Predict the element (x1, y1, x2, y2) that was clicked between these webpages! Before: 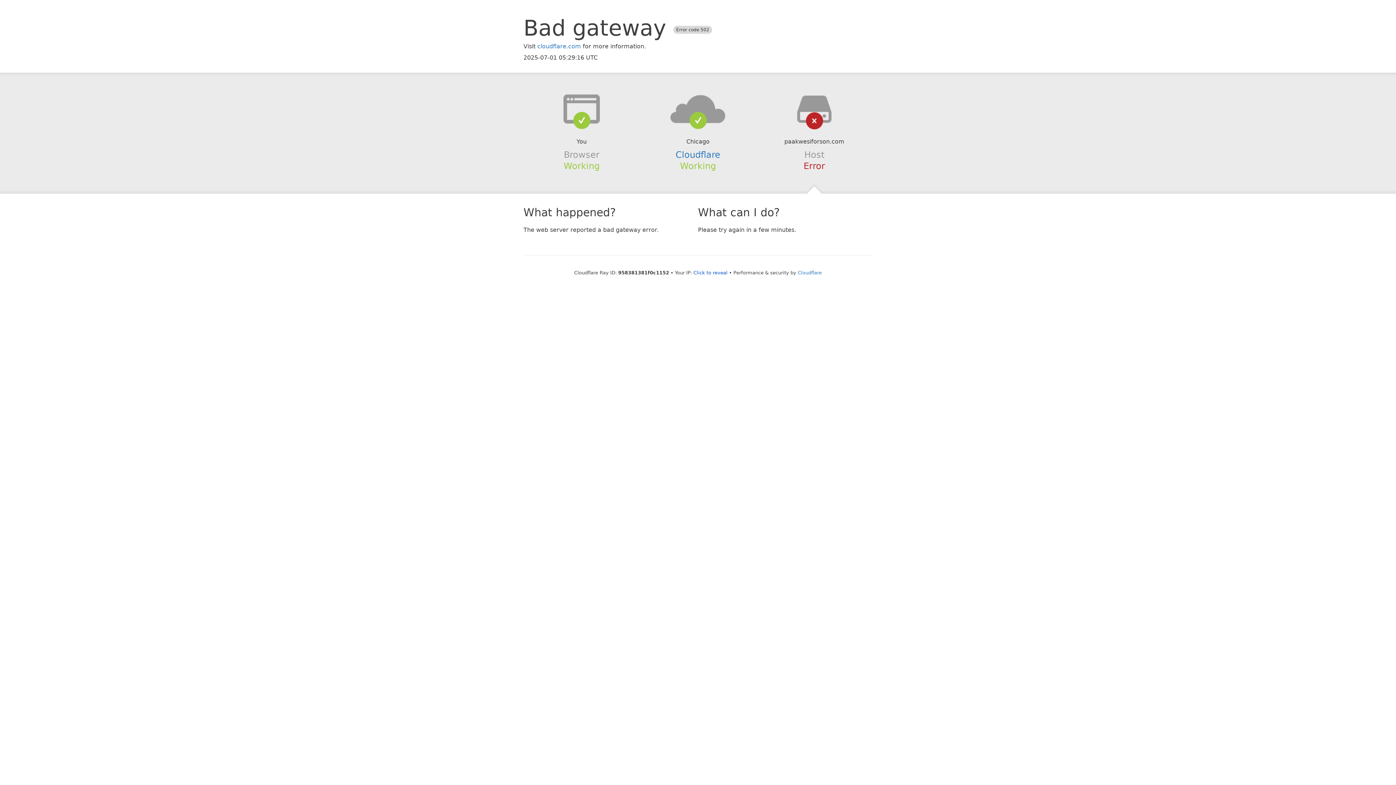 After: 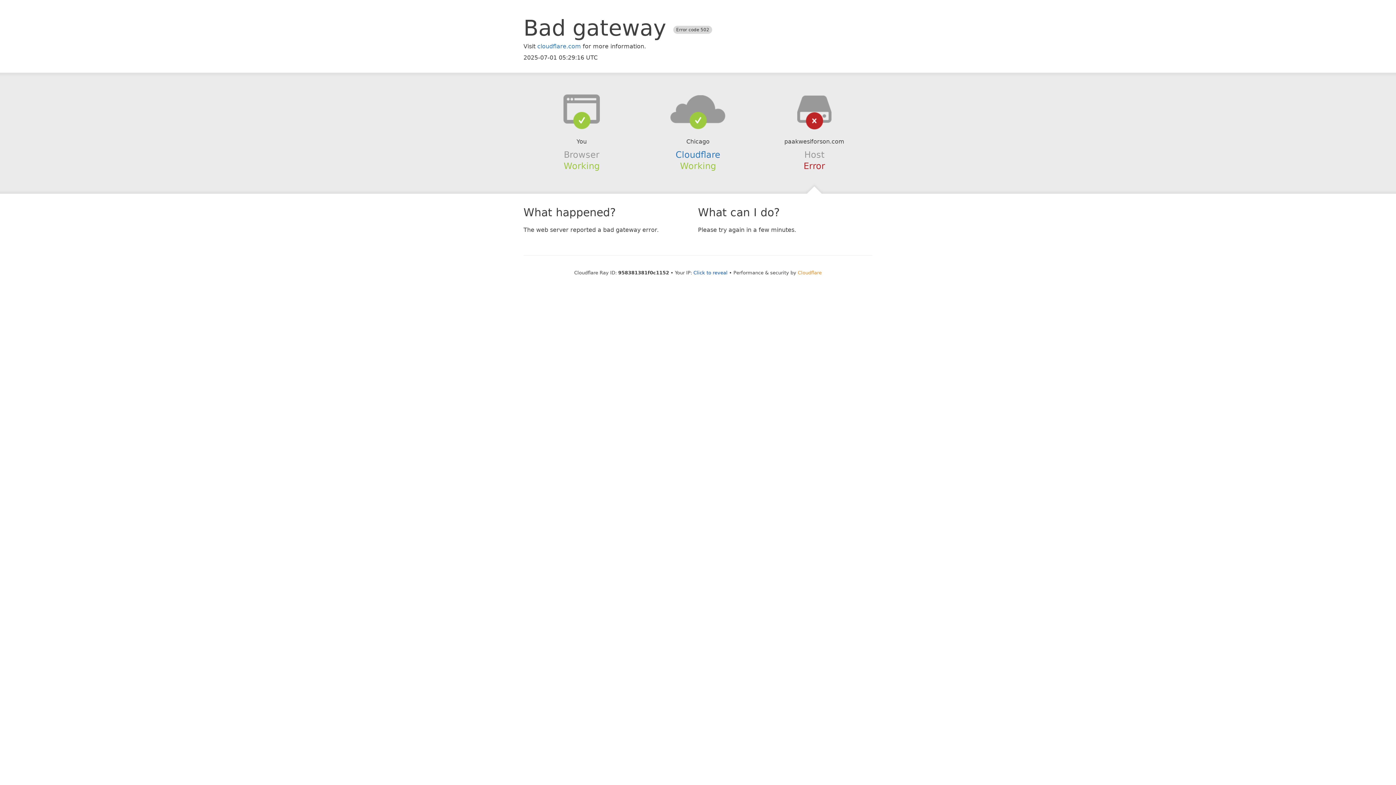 Action: bbox: (798, 270, 822, 275) label: Cloudflare